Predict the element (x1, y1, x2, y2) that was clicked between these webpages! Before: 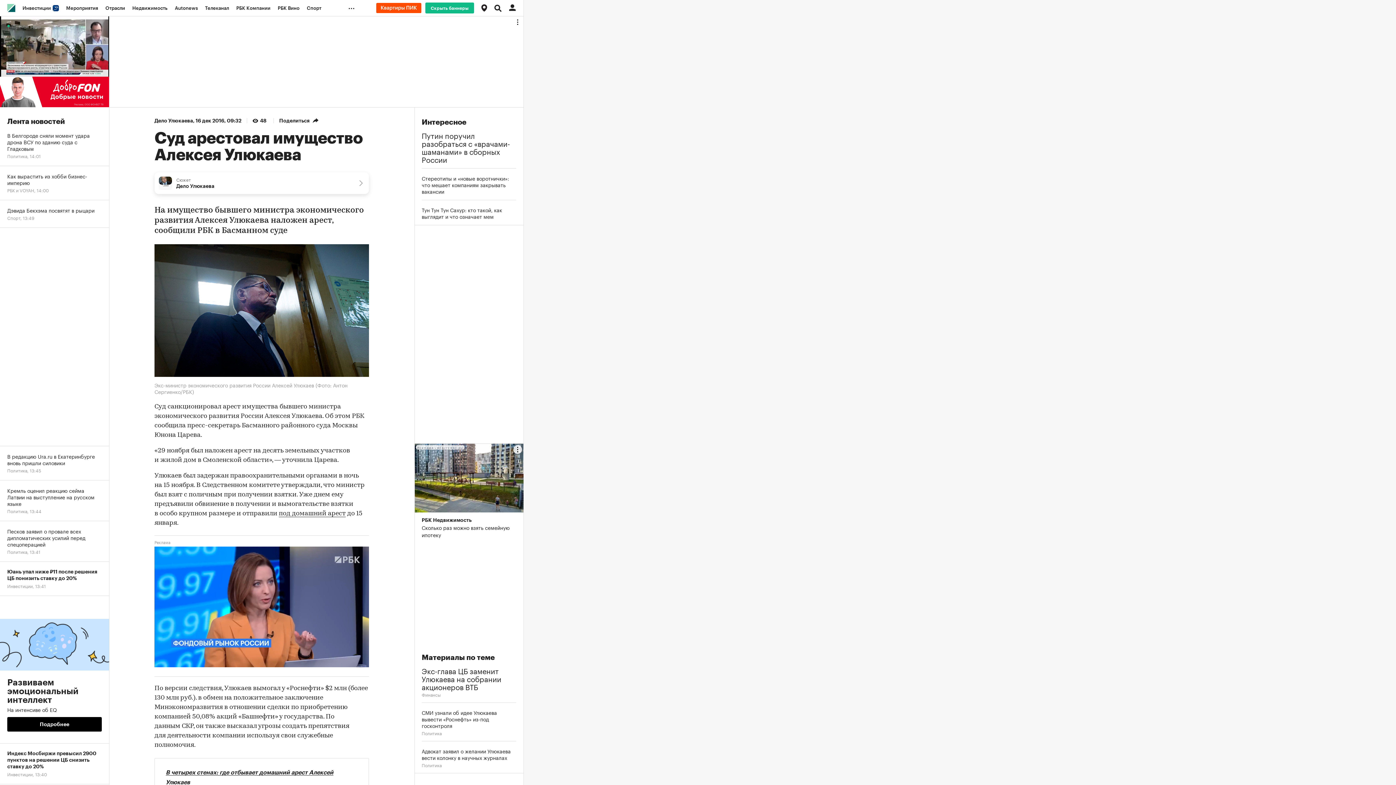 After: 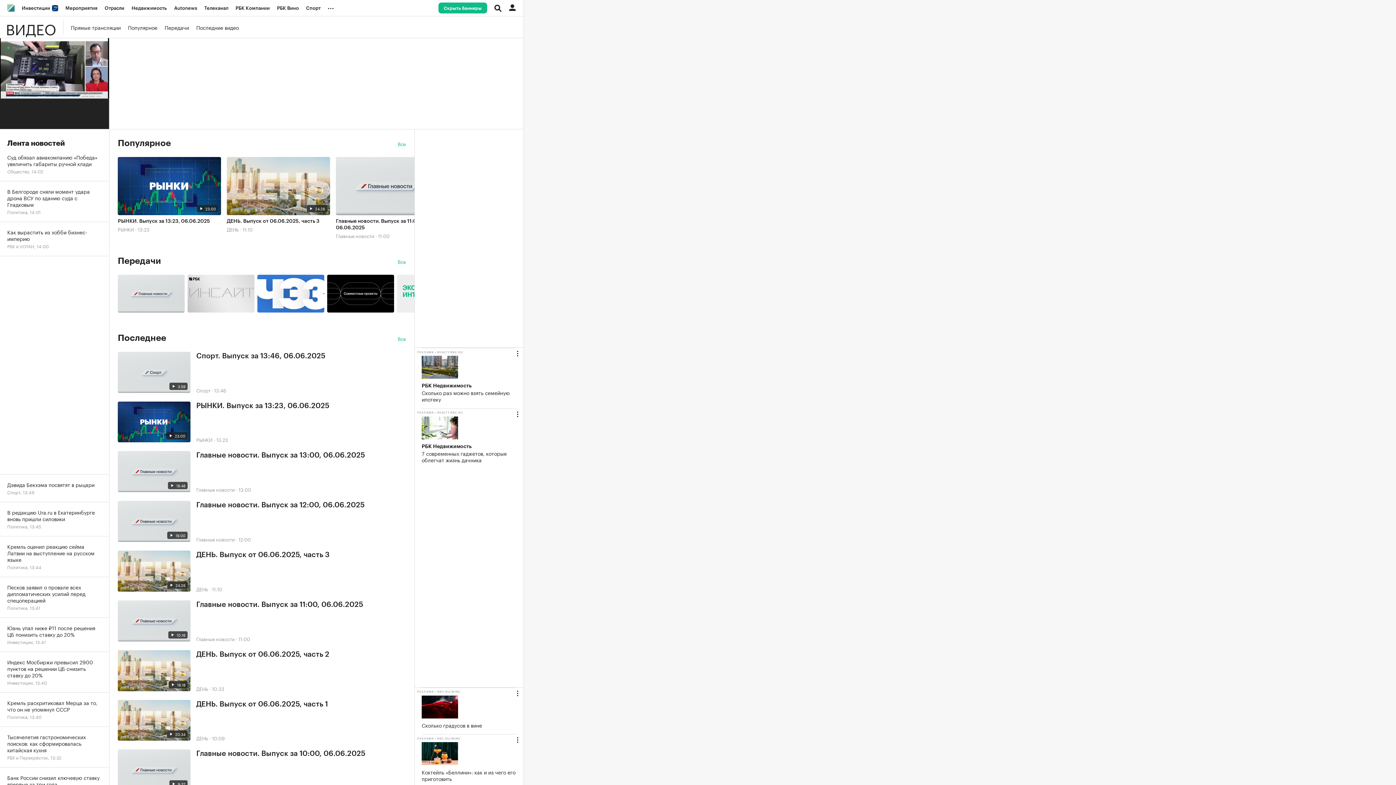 Action: bbox: (201, 0, 232, 16) label: Телеканал